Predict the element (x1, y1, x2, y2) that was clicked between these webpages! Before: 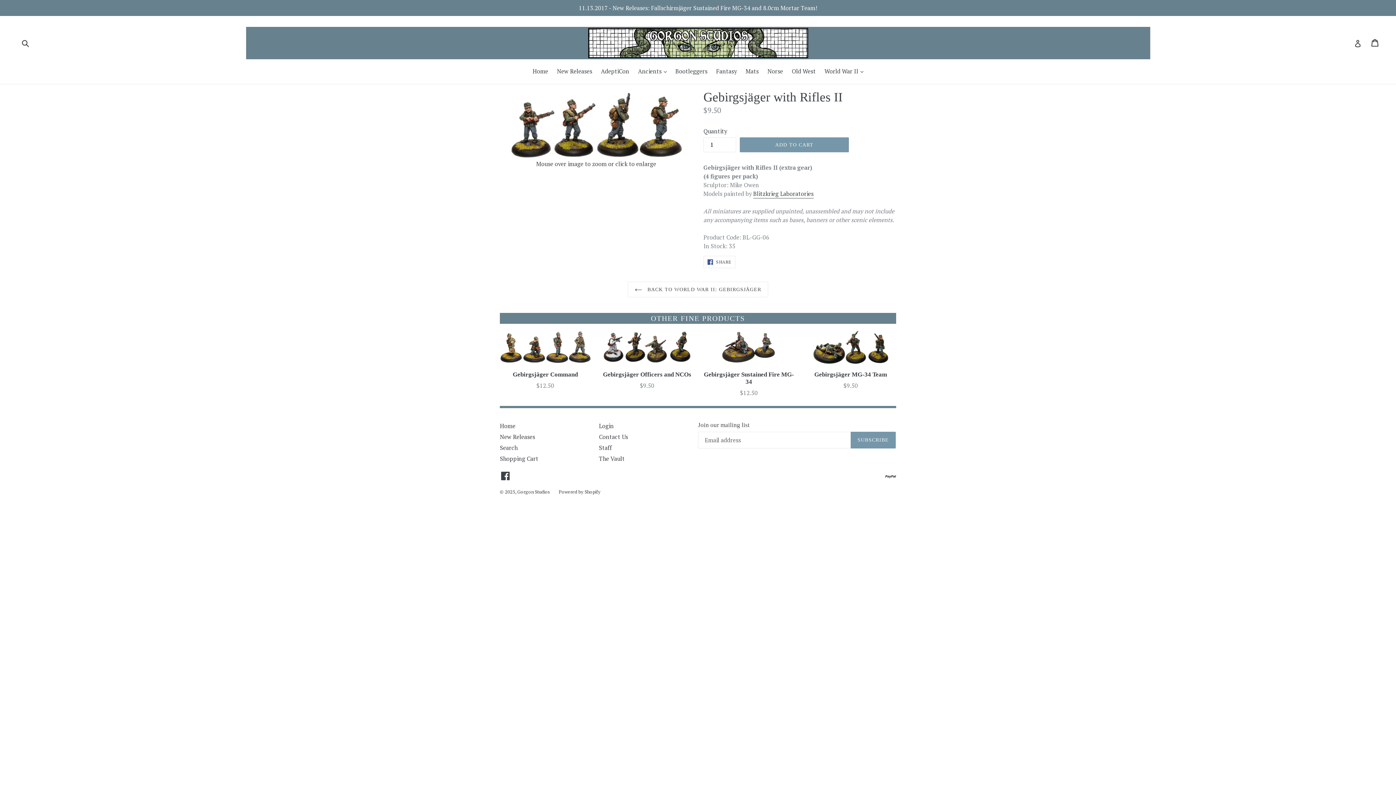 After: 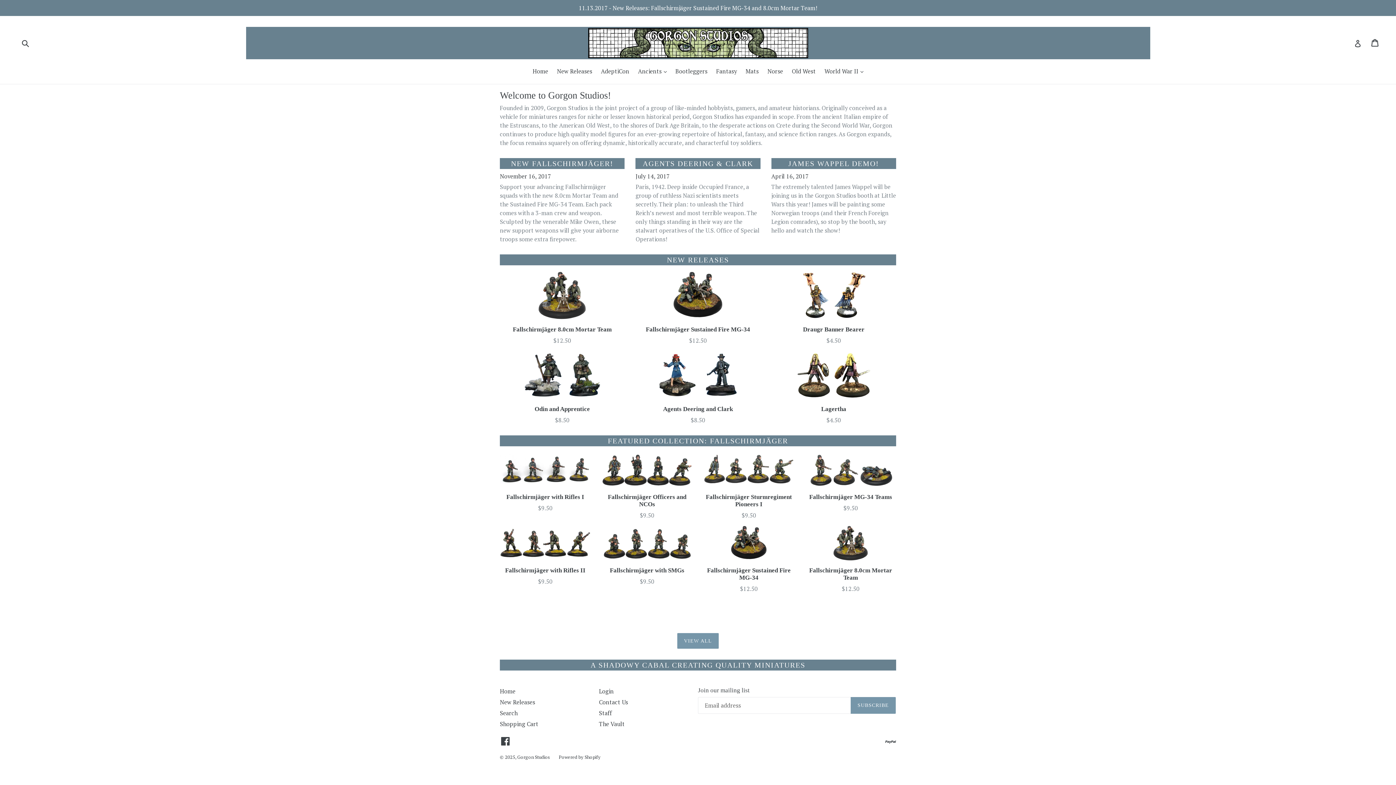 Action: bbox: (478, 28, 918, 58)